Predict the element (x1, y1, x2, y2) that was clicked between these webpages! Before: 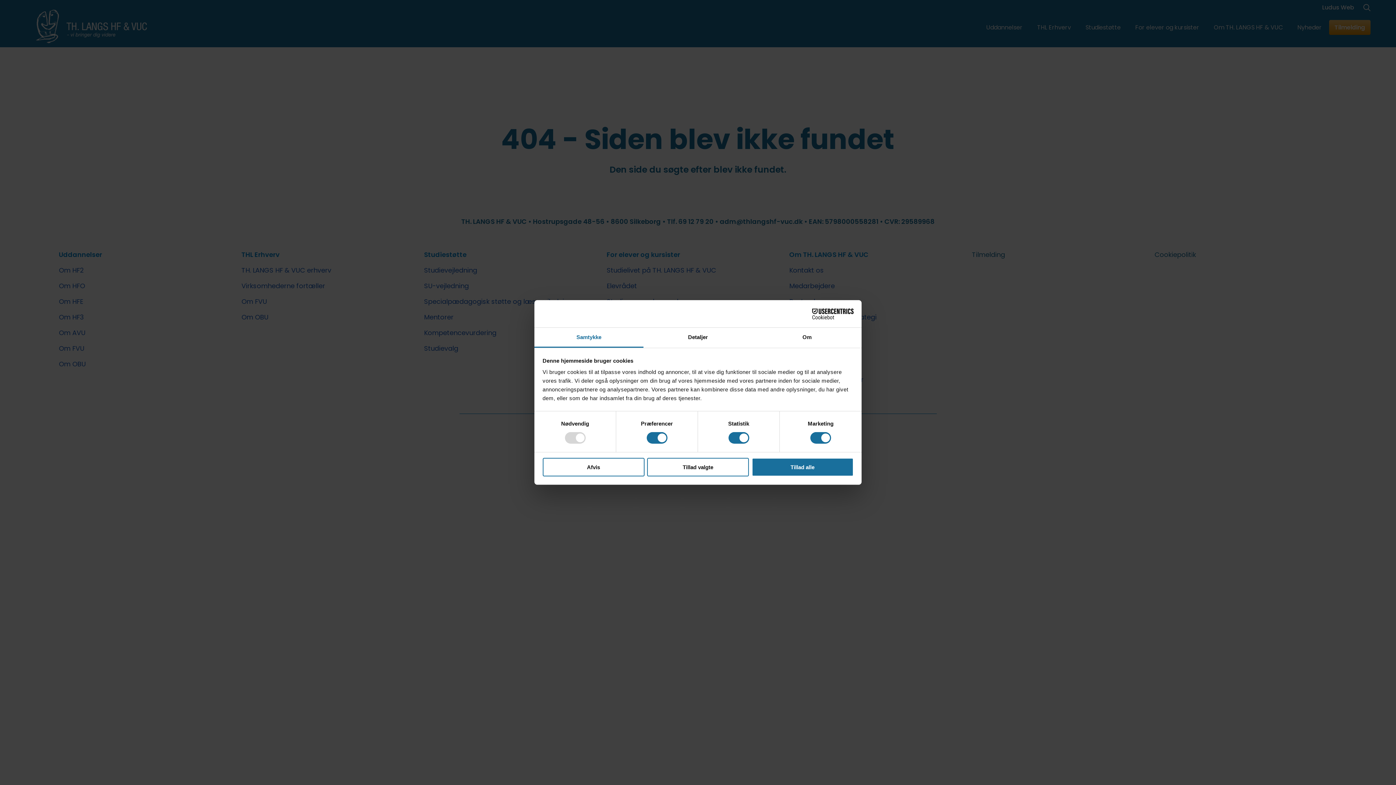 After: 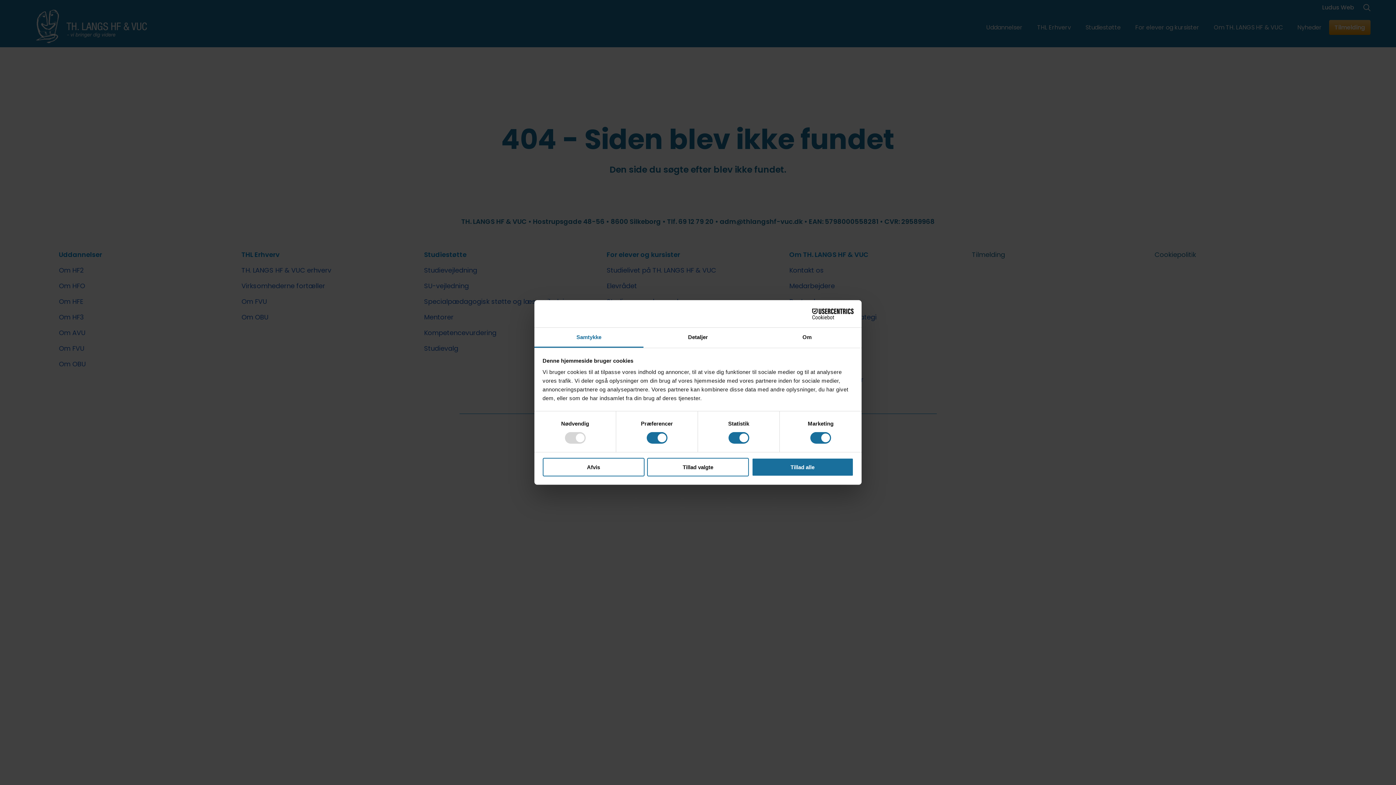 Action: label: Cookiebot - opens in a new window bbox: (790, 308, 853, 319)